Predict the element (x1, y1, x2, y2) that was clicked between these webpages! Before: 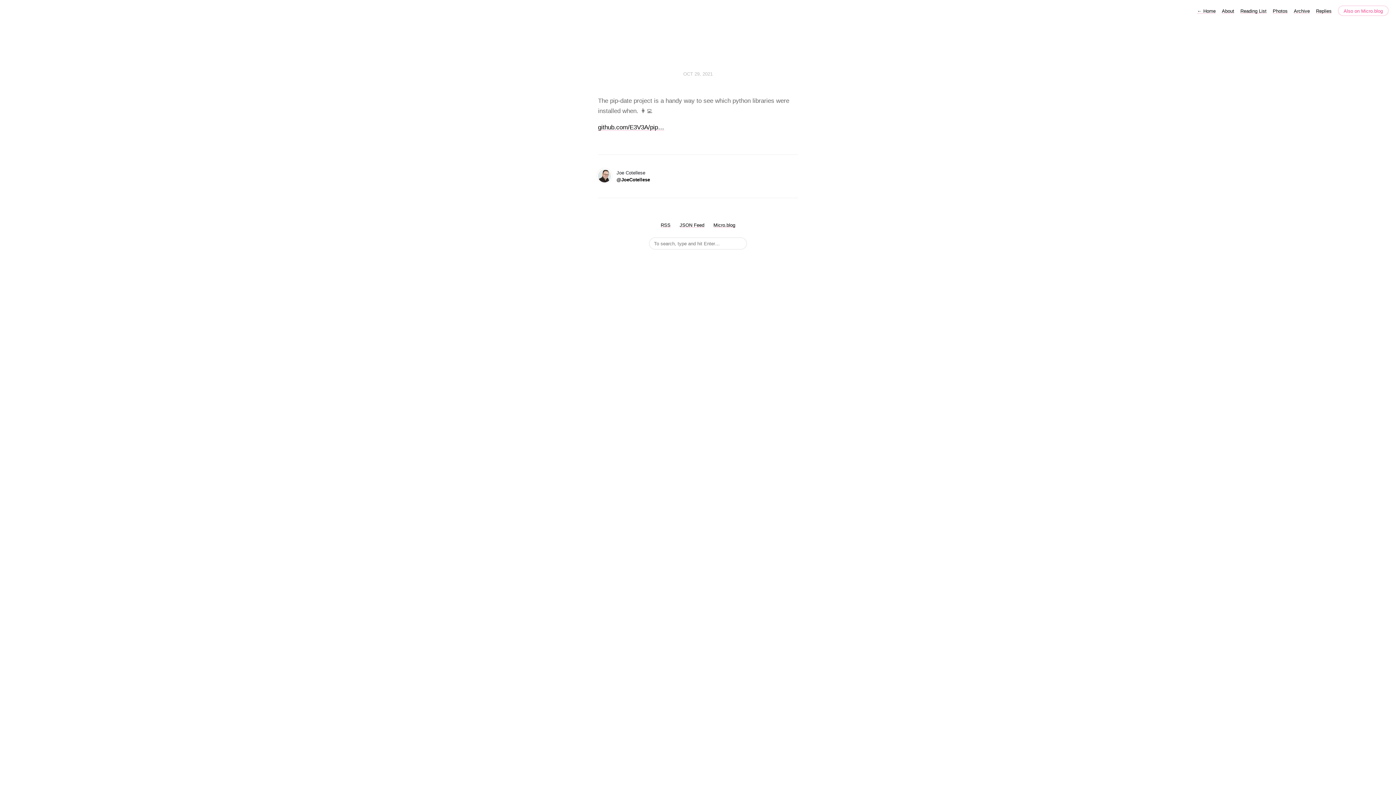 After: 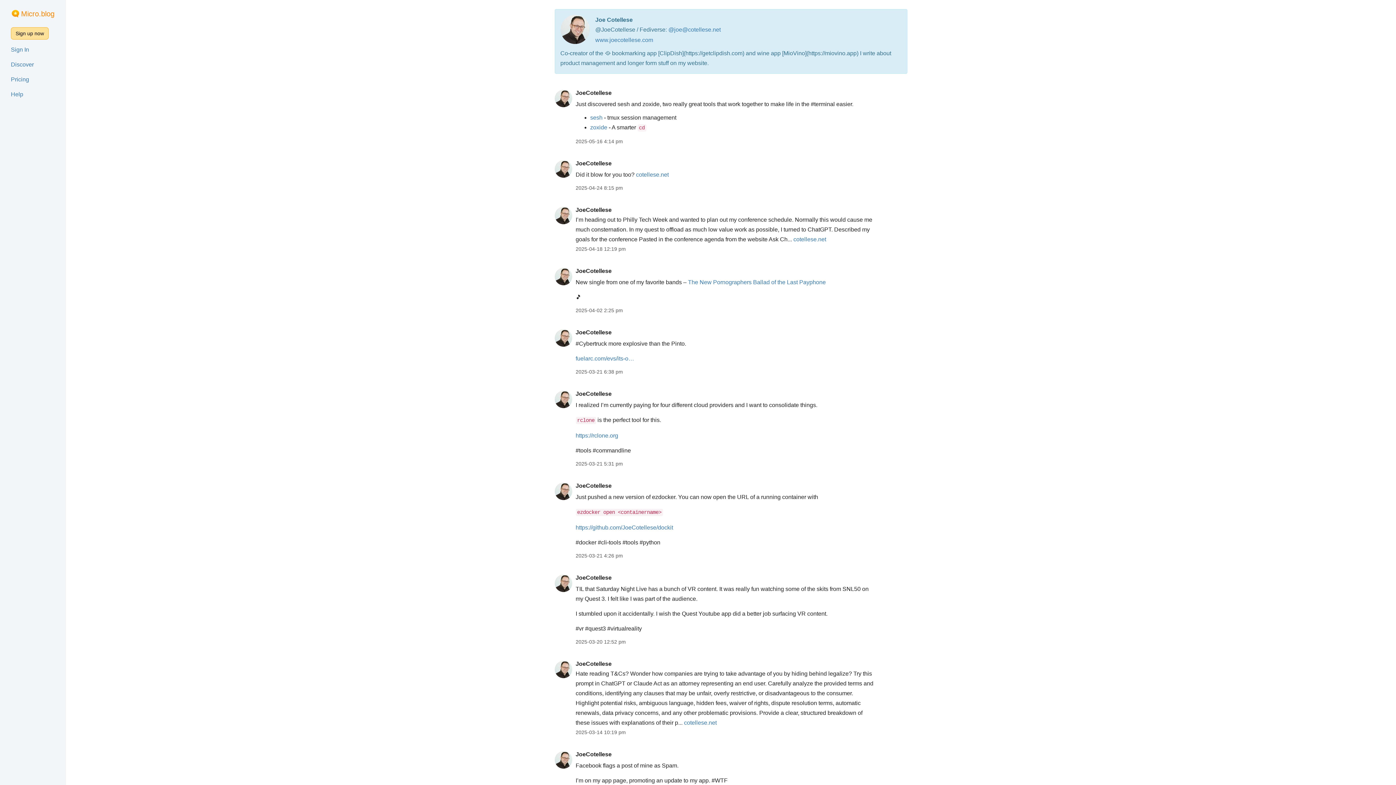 Action: bbox: (713, 222, 735, 228) label: Micro.blog